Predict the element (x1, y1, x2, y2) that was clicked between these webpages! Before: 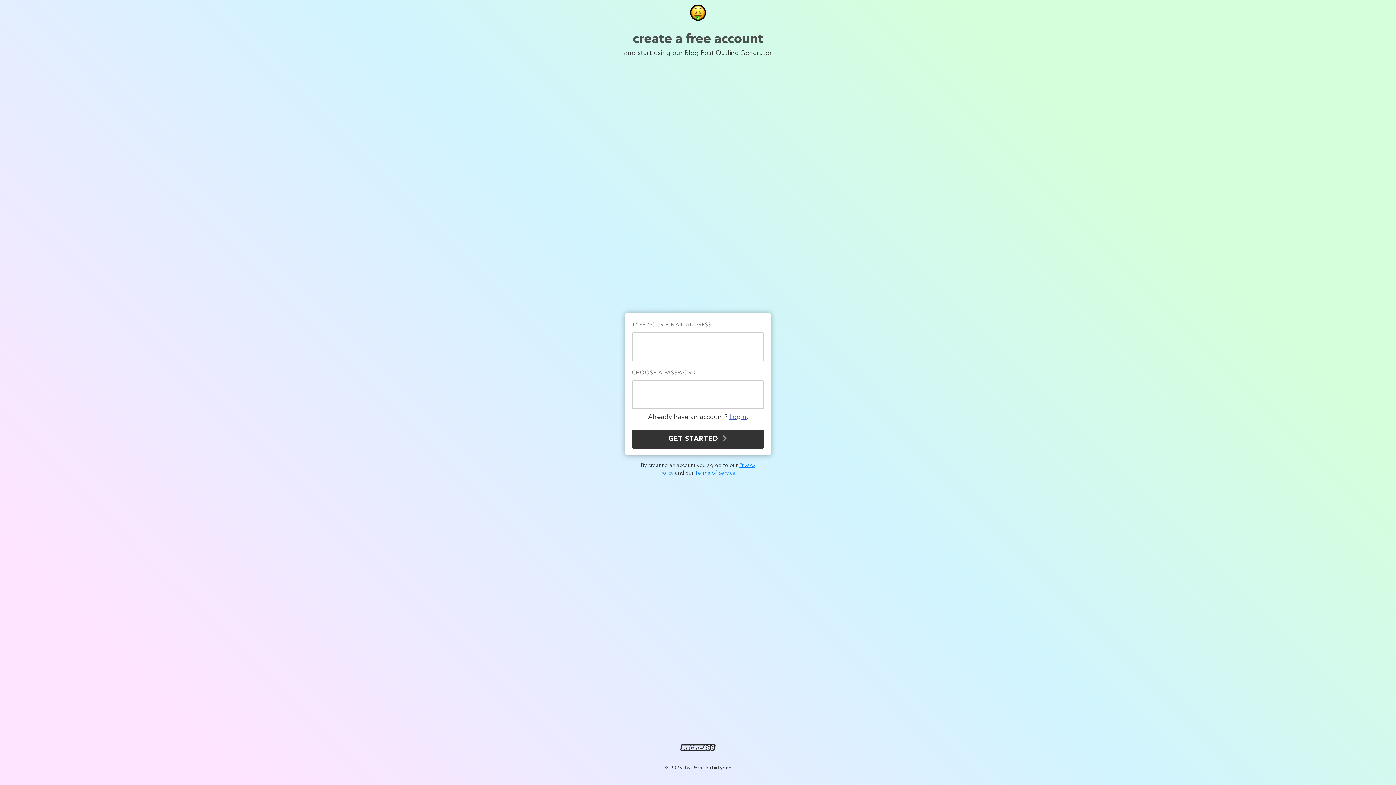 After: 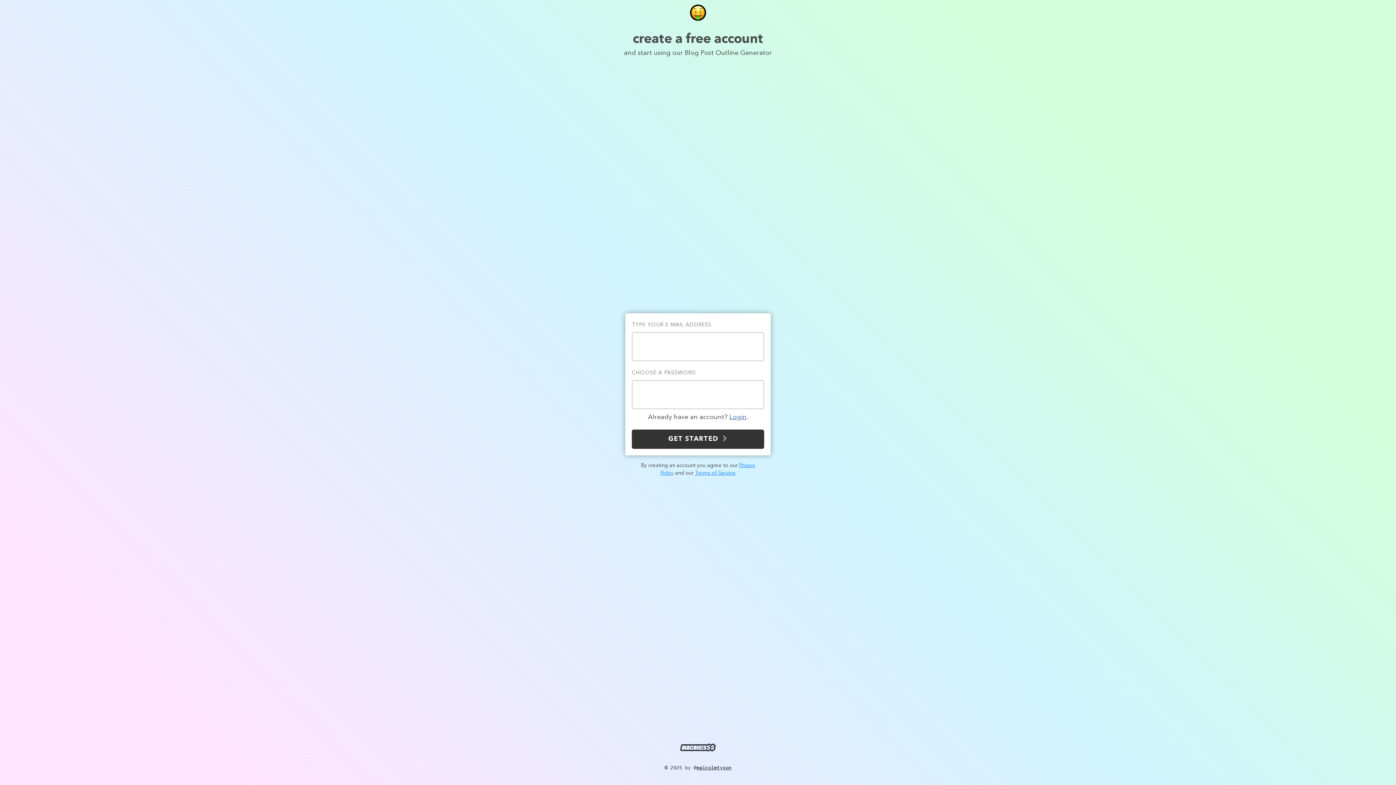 Action: label: malcolmtyson bbox: (696, 765, 731, 771)